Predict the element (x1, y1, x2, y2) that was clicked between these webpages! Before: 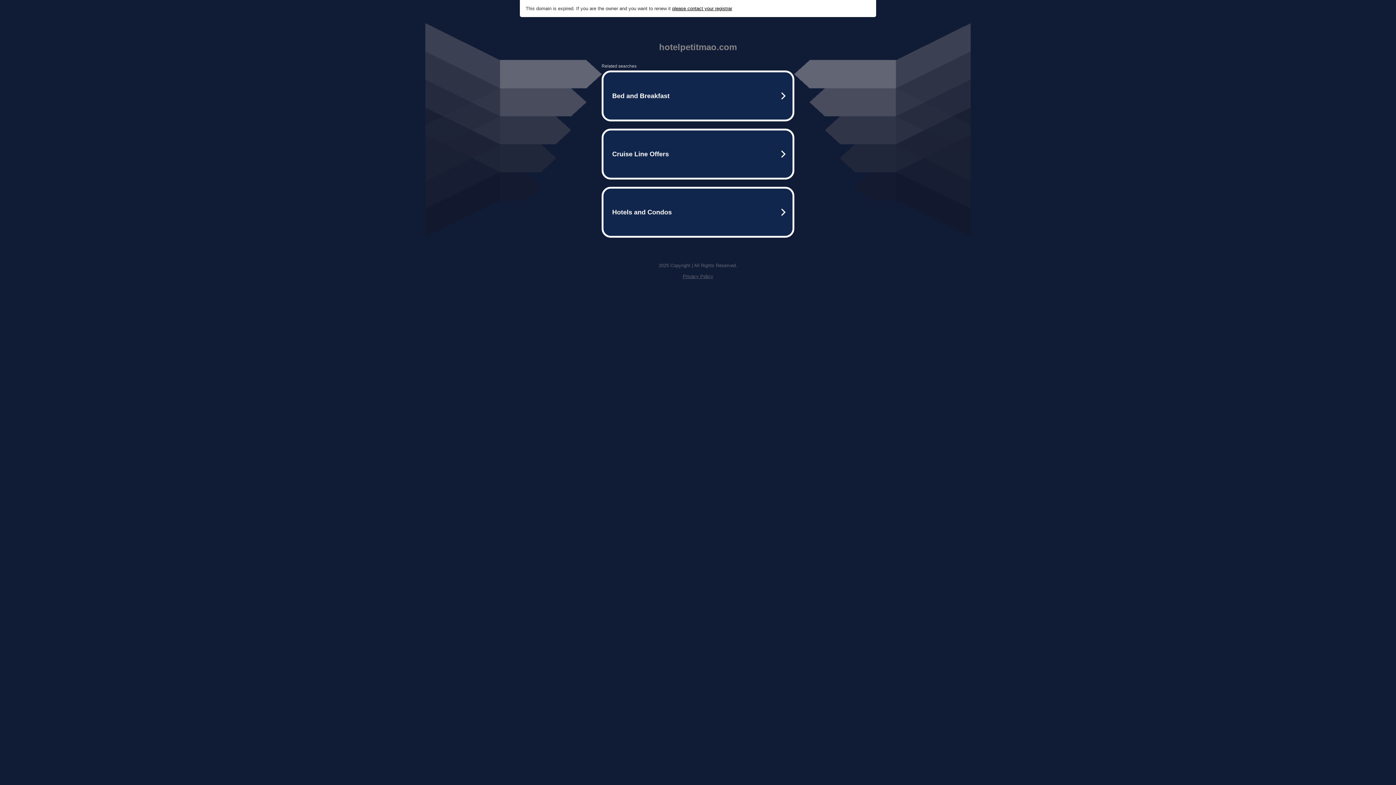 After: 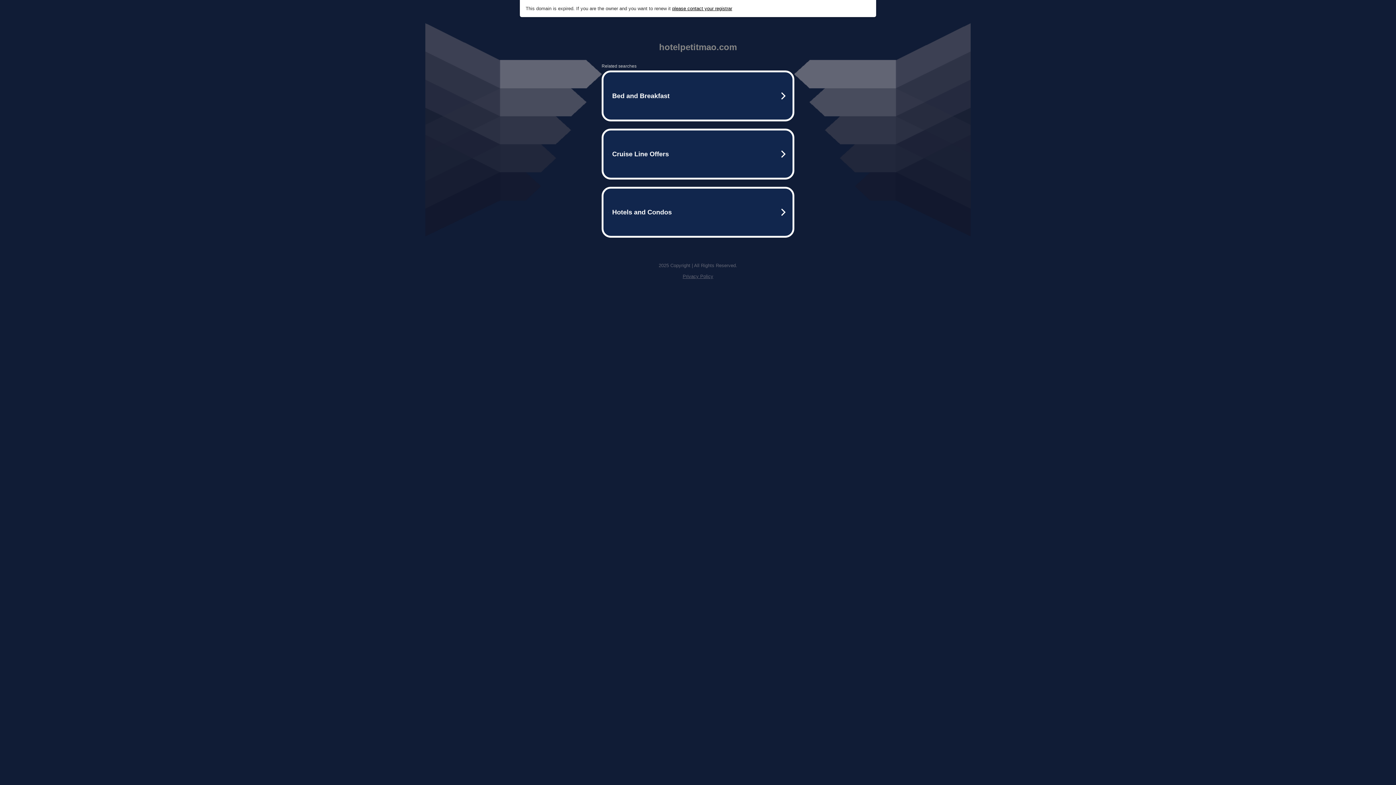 Action: bbox: (672, 5, 732, 11) label: please contact your registrar